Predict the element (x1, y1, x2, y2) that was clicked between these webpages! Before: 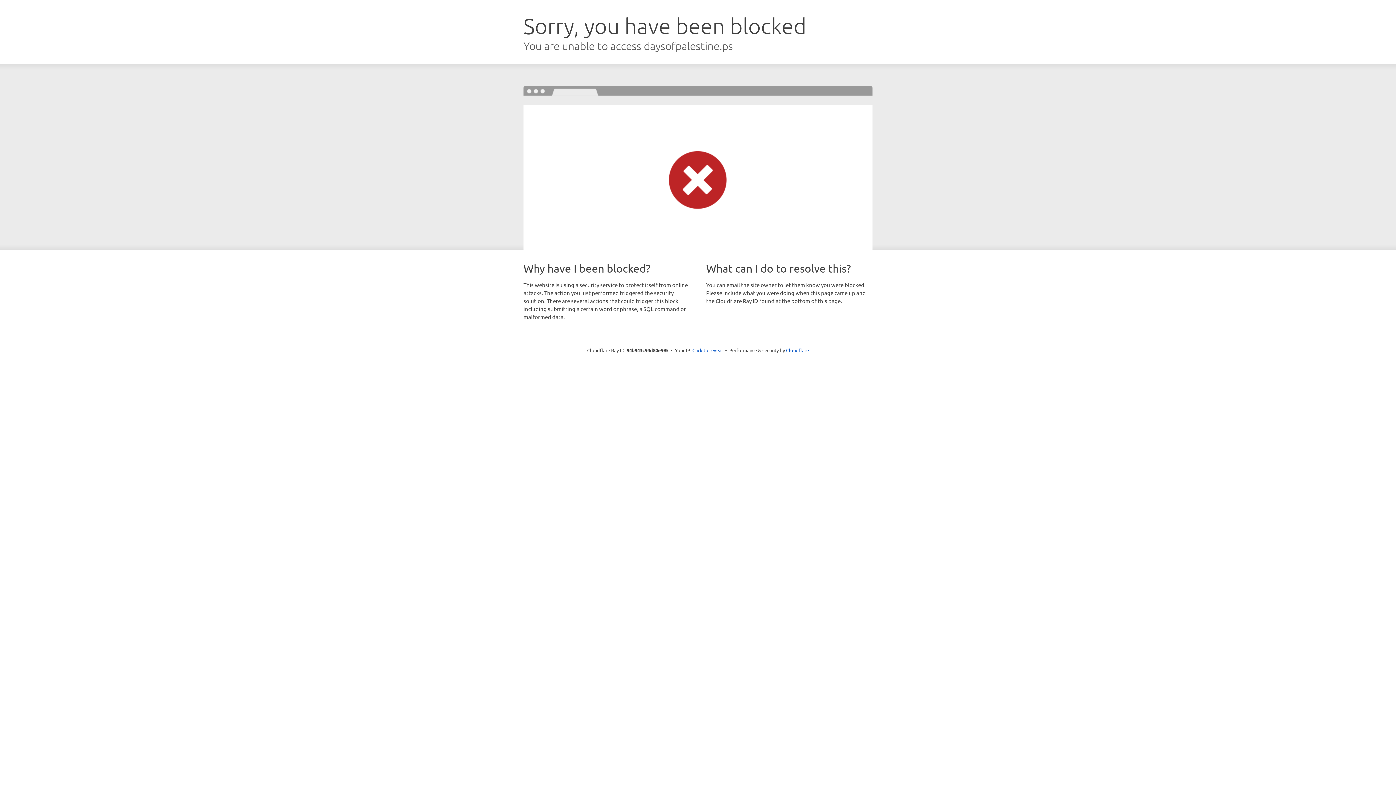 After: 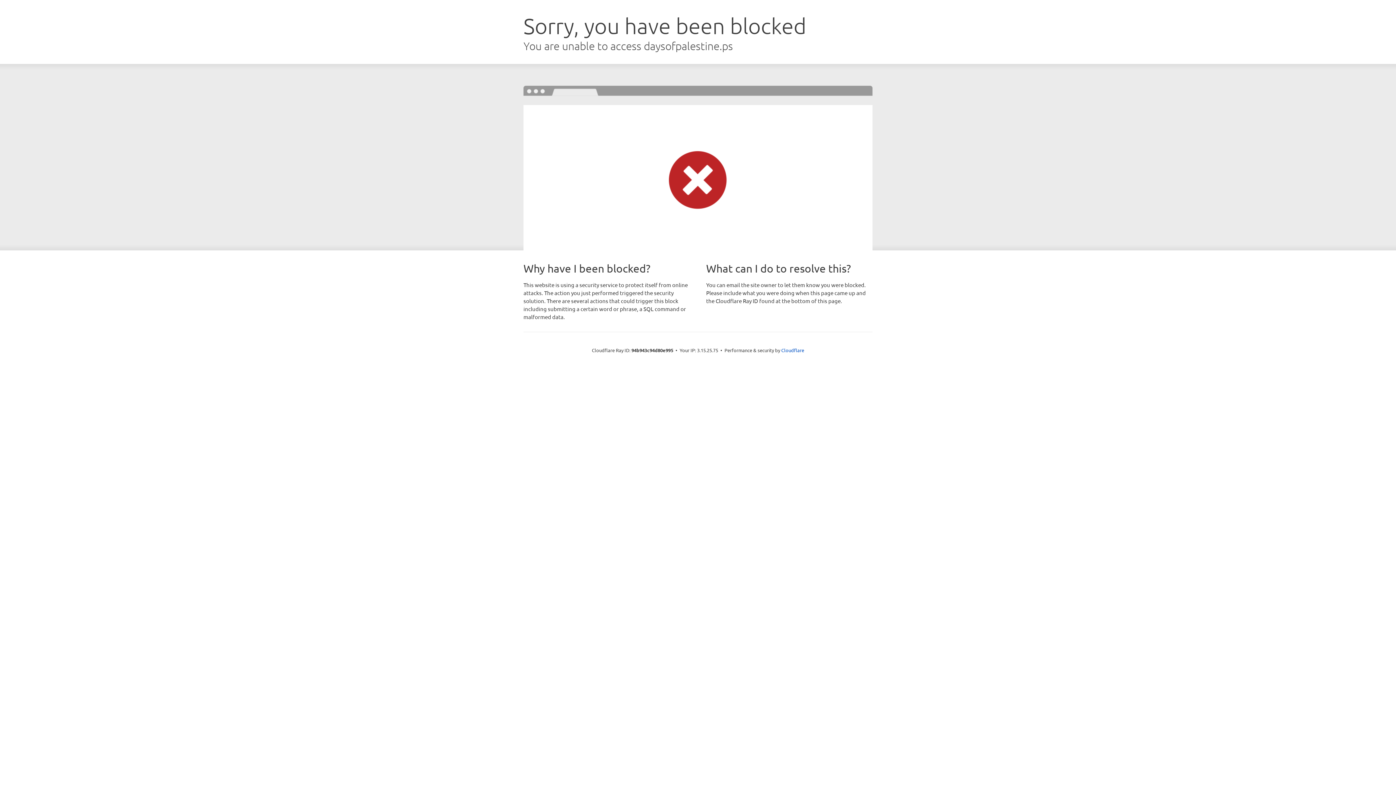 Action: bbox: (692, 346, 723, 353) label: Click to reveal